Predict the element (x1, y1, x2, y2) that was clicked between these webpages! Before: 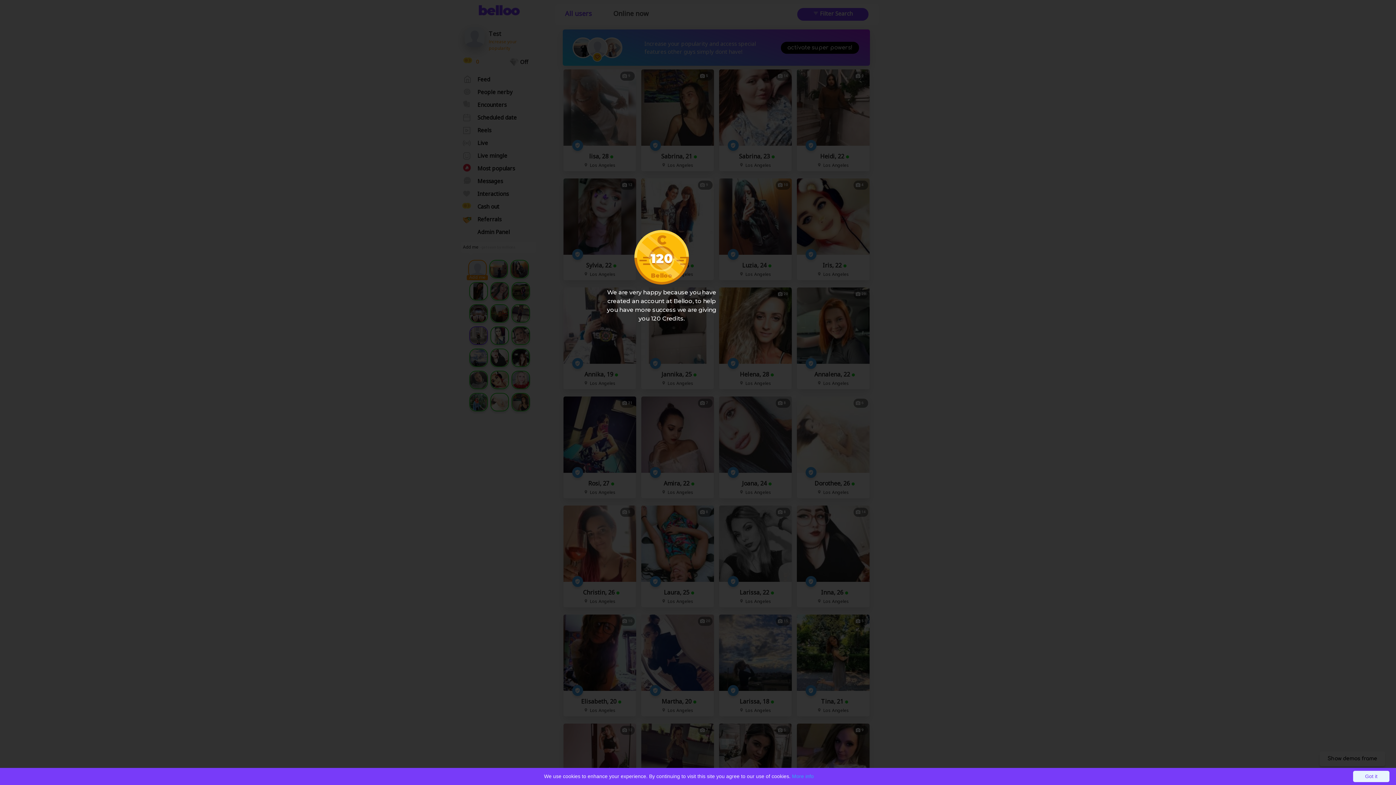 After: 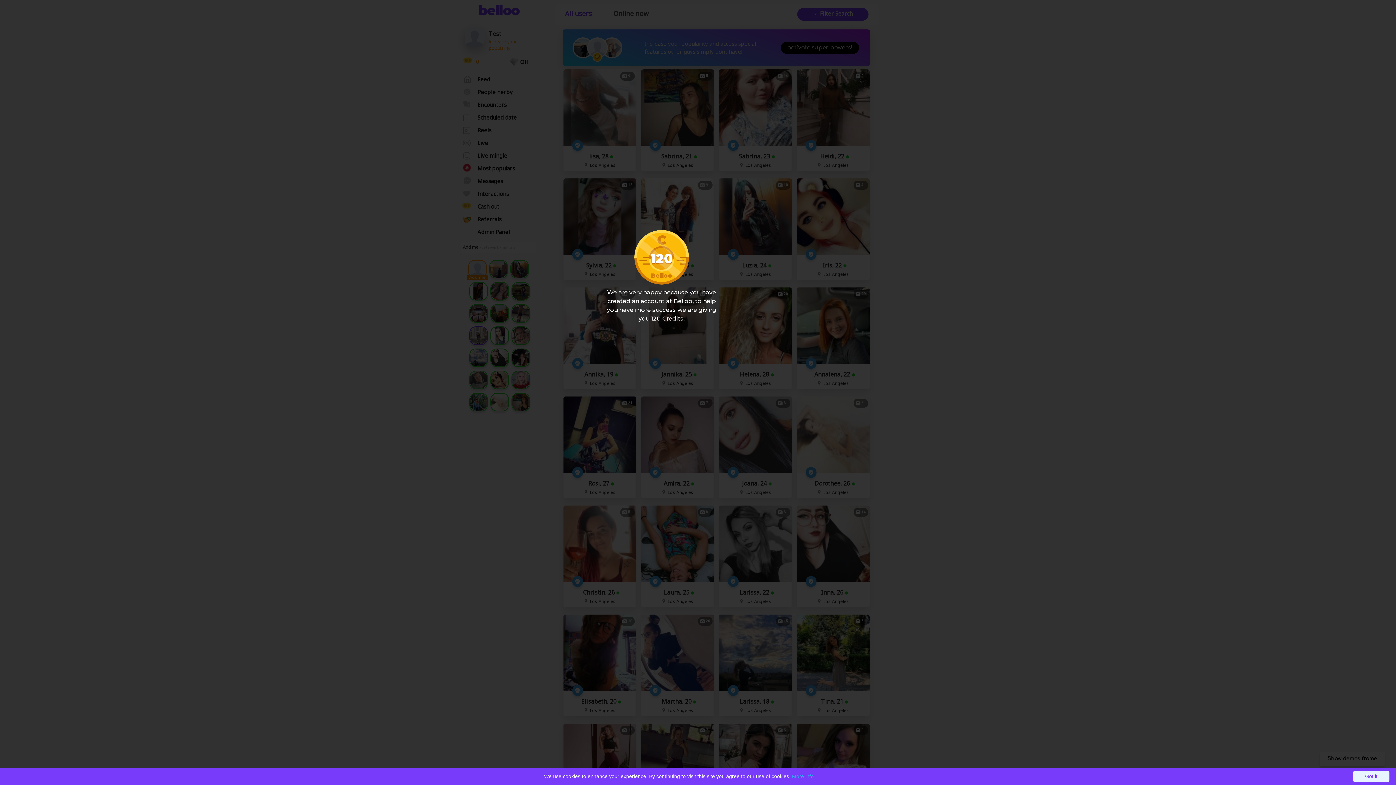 Action: label: More info bbox: (792, 773, 814, 779)